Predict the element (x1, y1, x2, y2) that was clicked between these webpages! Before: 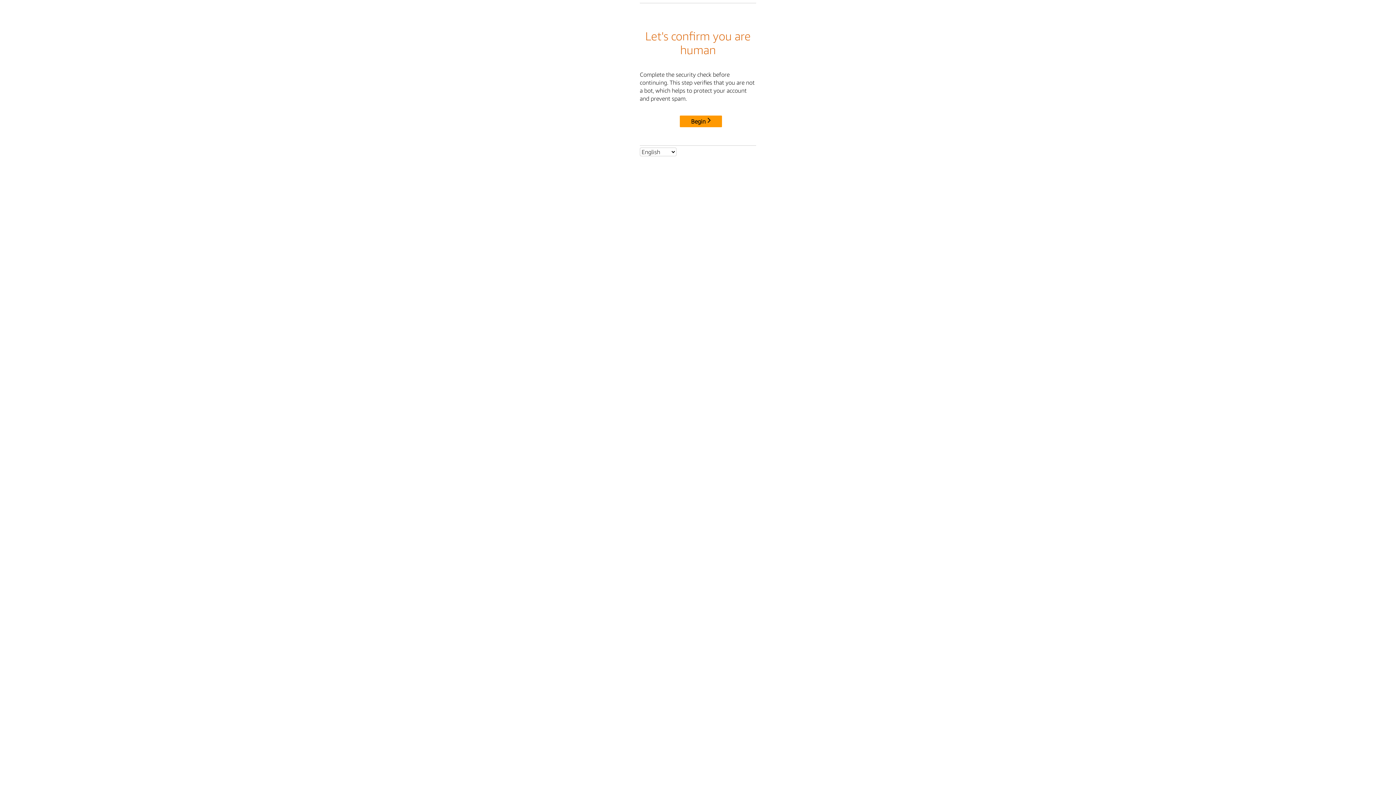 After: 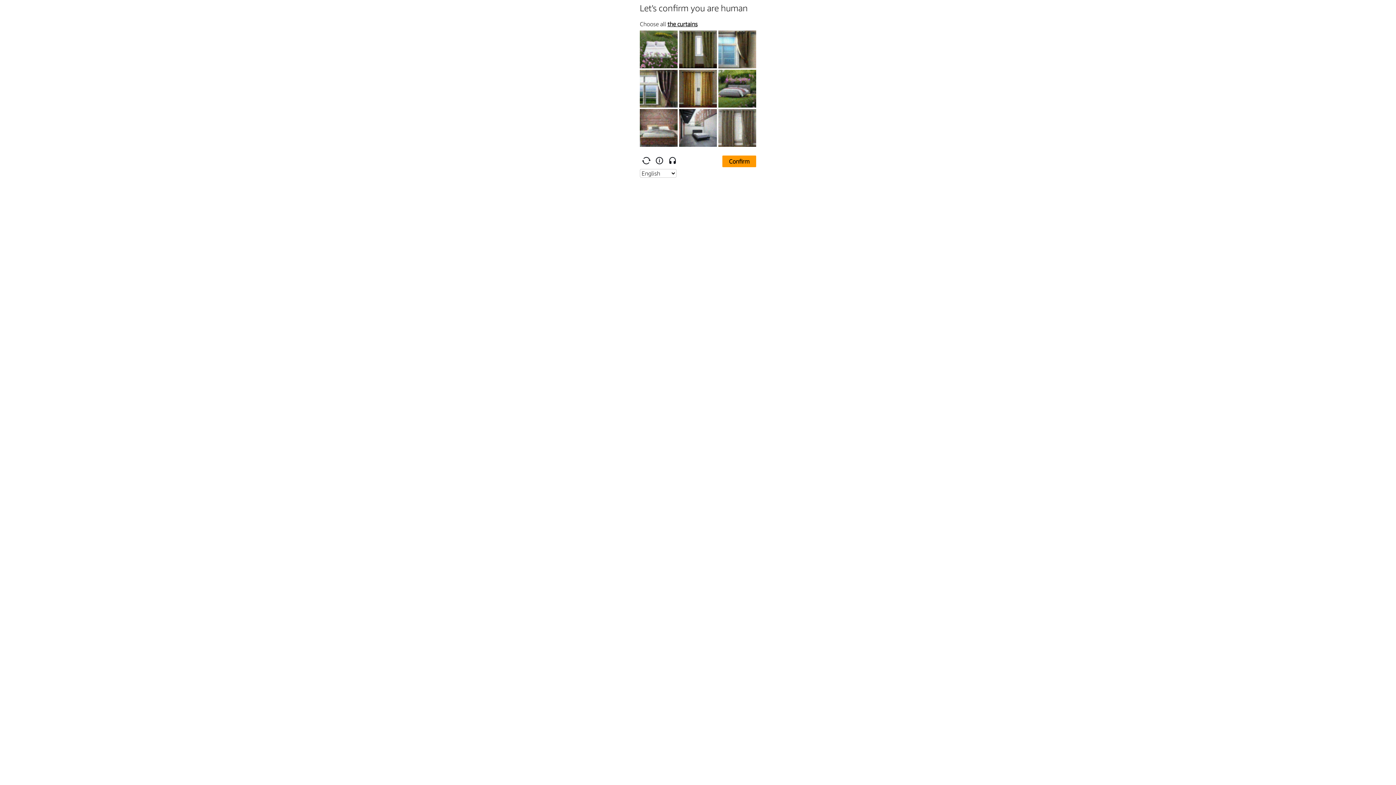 Action: bbox: (680, 115, 722, 127) label: Begin